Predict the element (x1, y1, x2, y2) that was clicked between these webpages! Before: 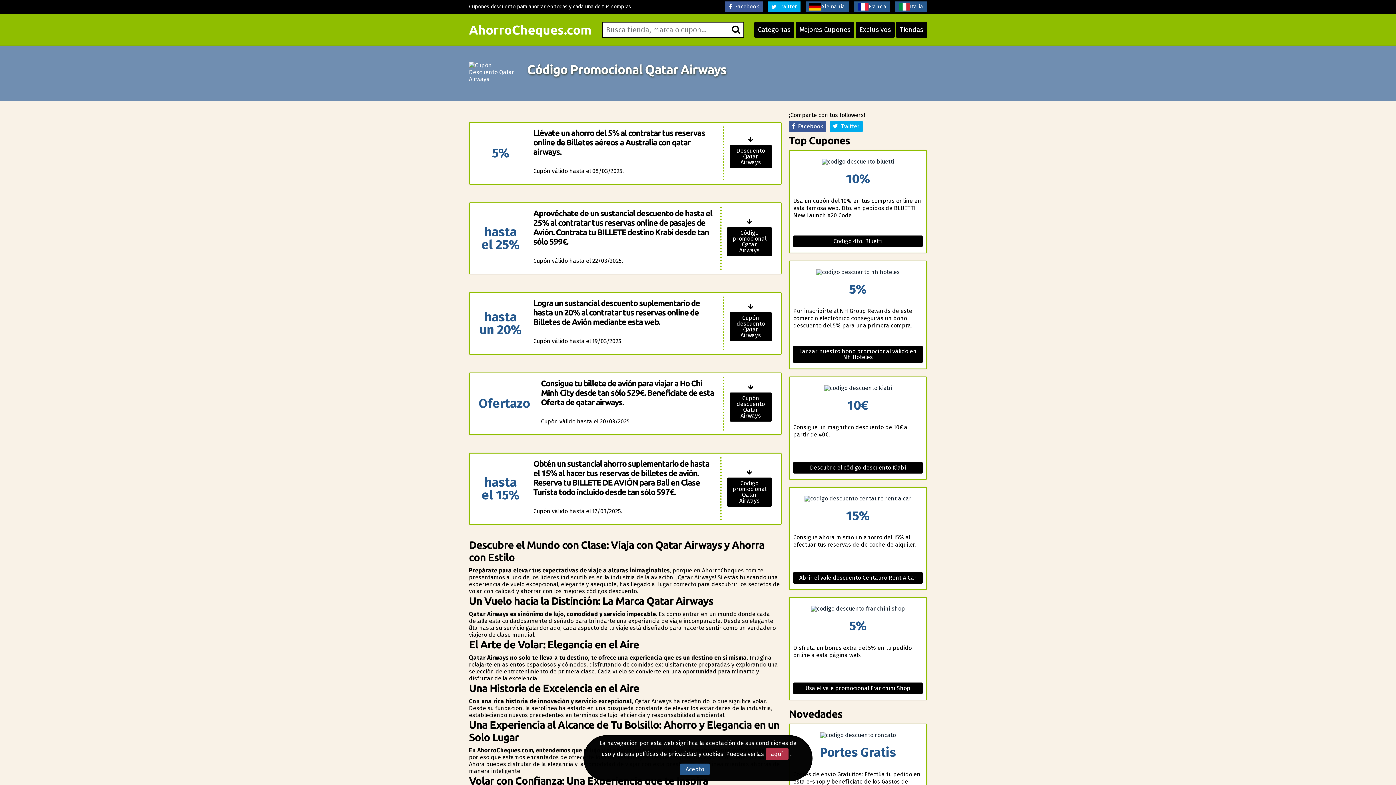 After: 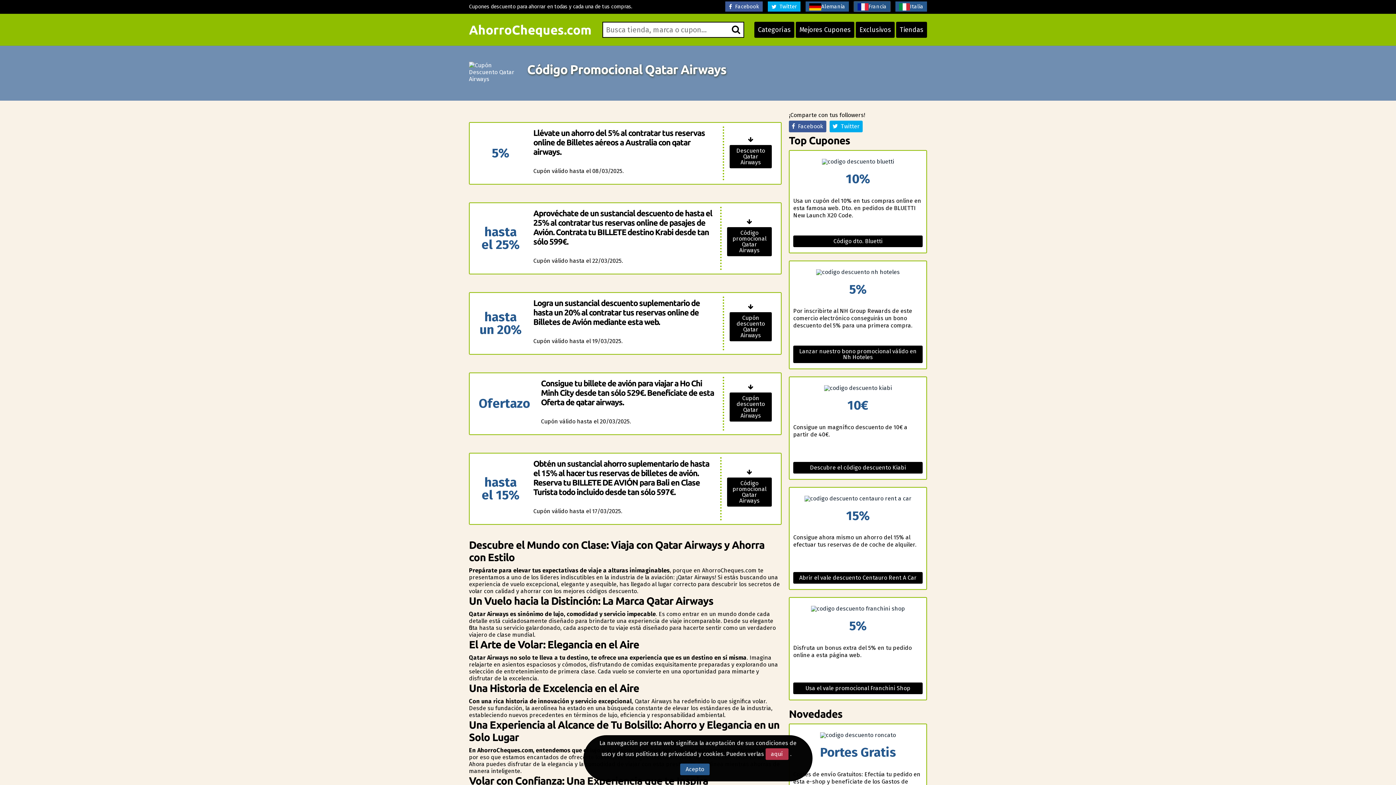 Action: label: Francia bbox: (854, 1, 890, 11)